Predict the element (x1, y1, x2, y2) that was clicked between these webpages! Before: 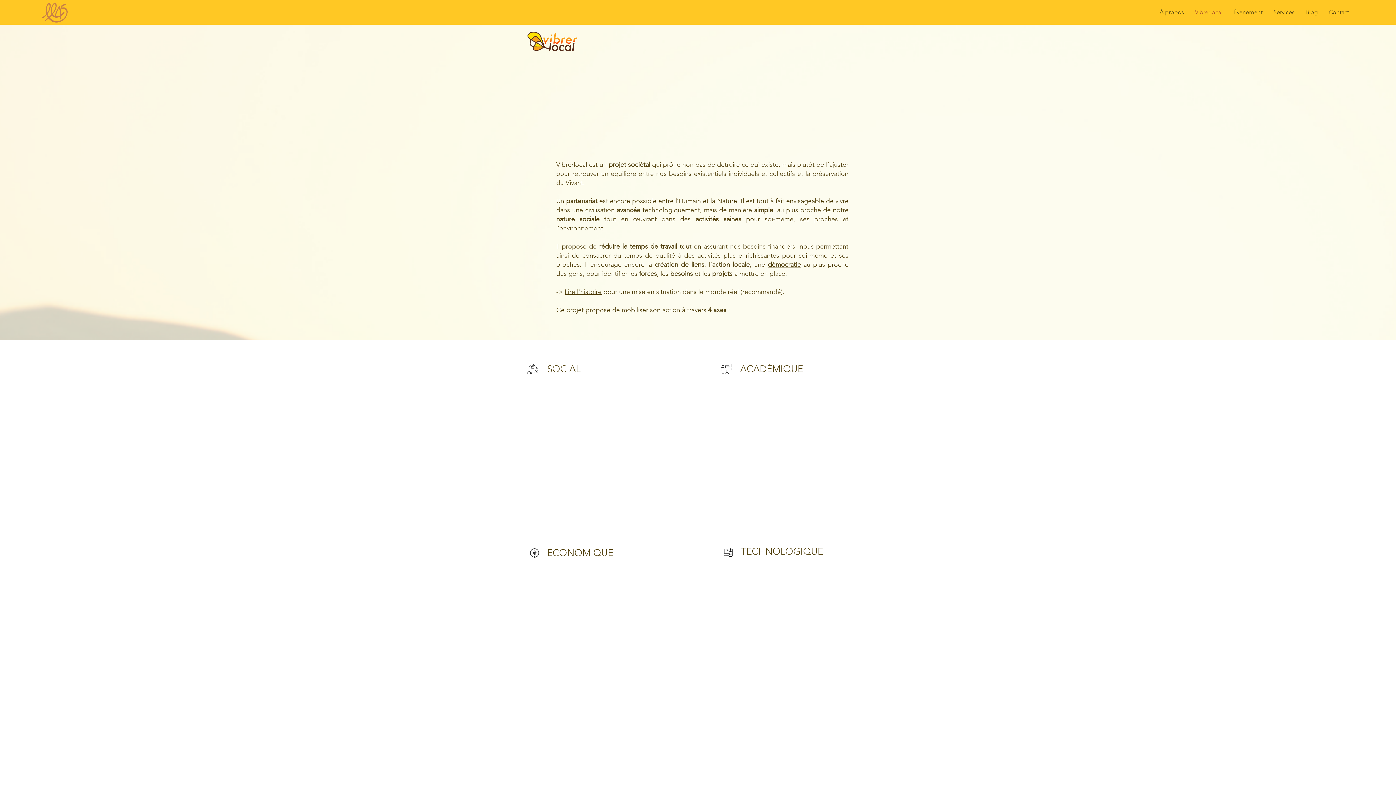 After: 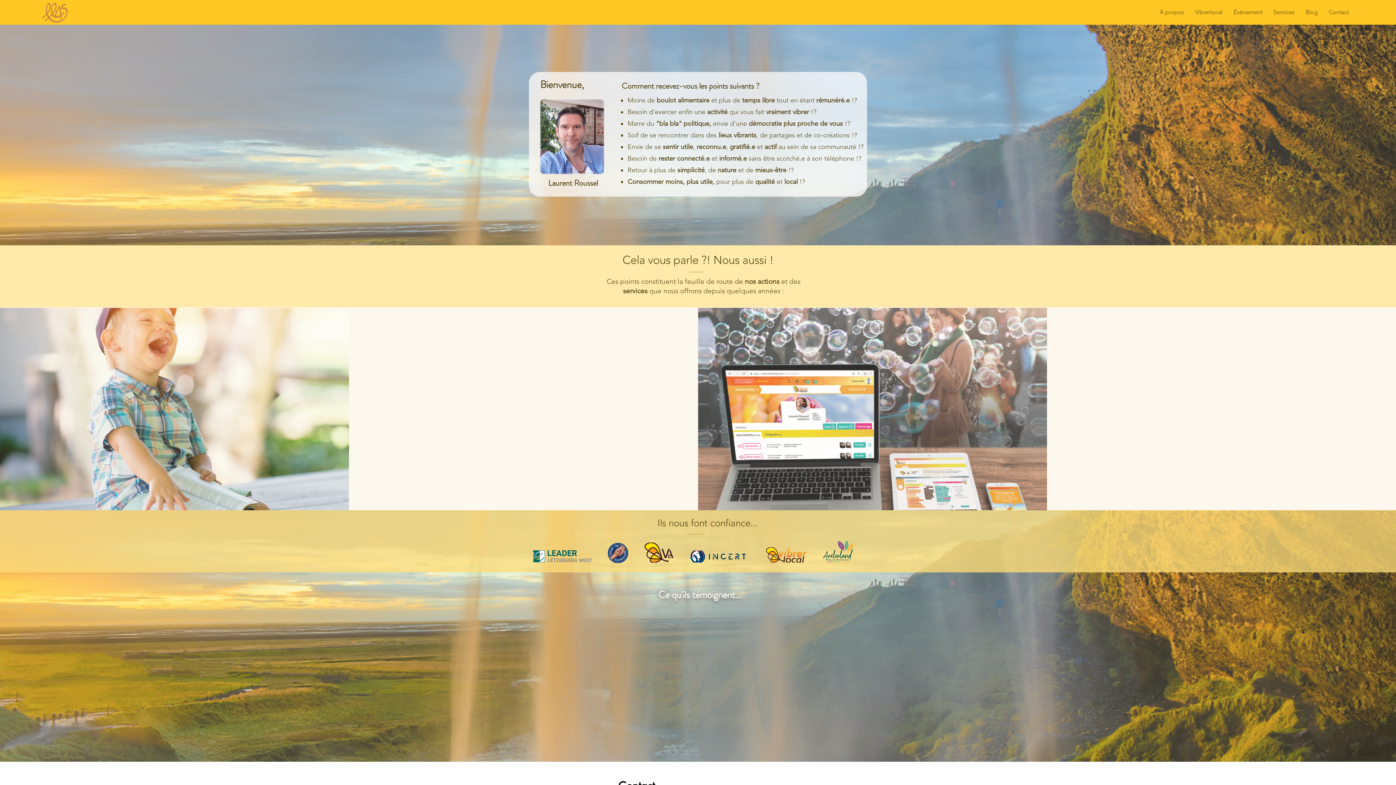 Action: bbox: (42, 2, 67, 22)